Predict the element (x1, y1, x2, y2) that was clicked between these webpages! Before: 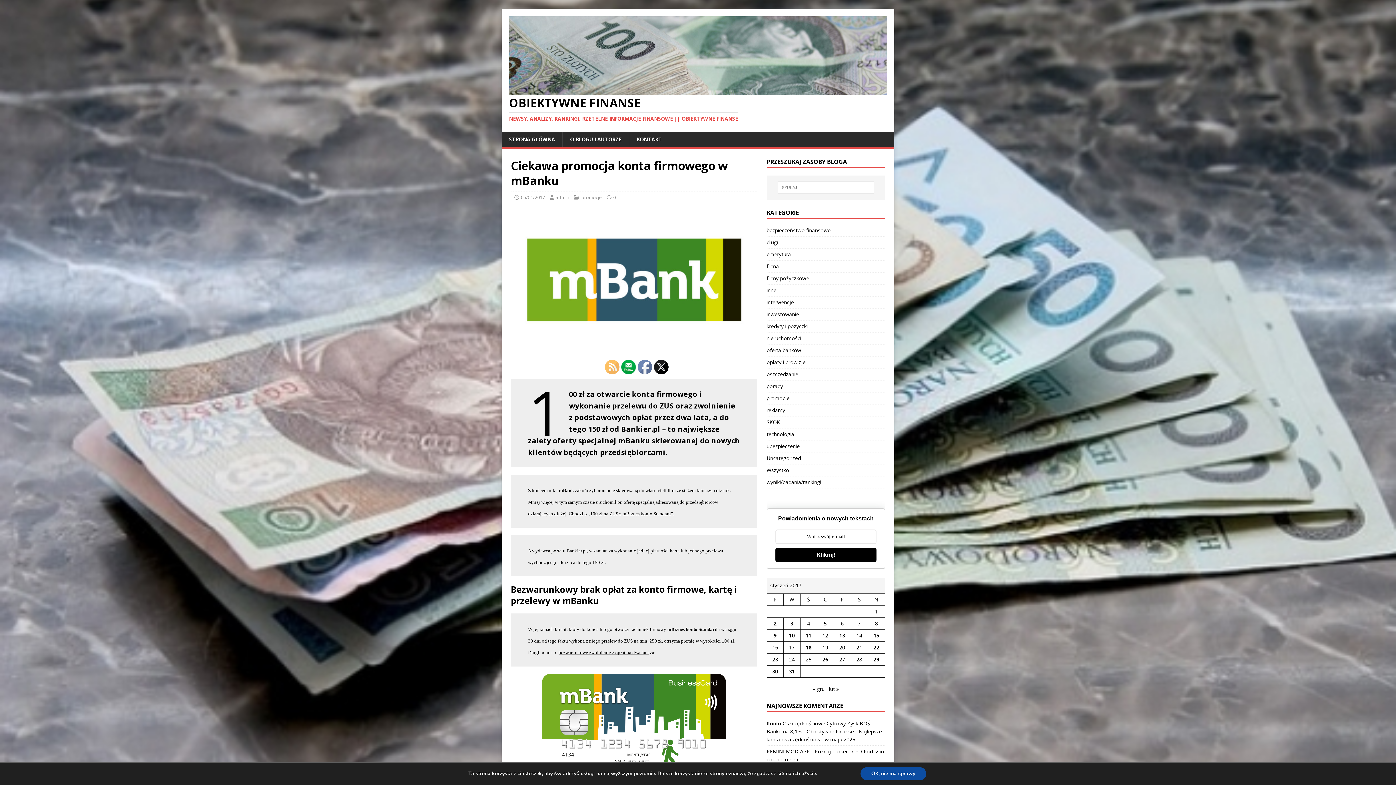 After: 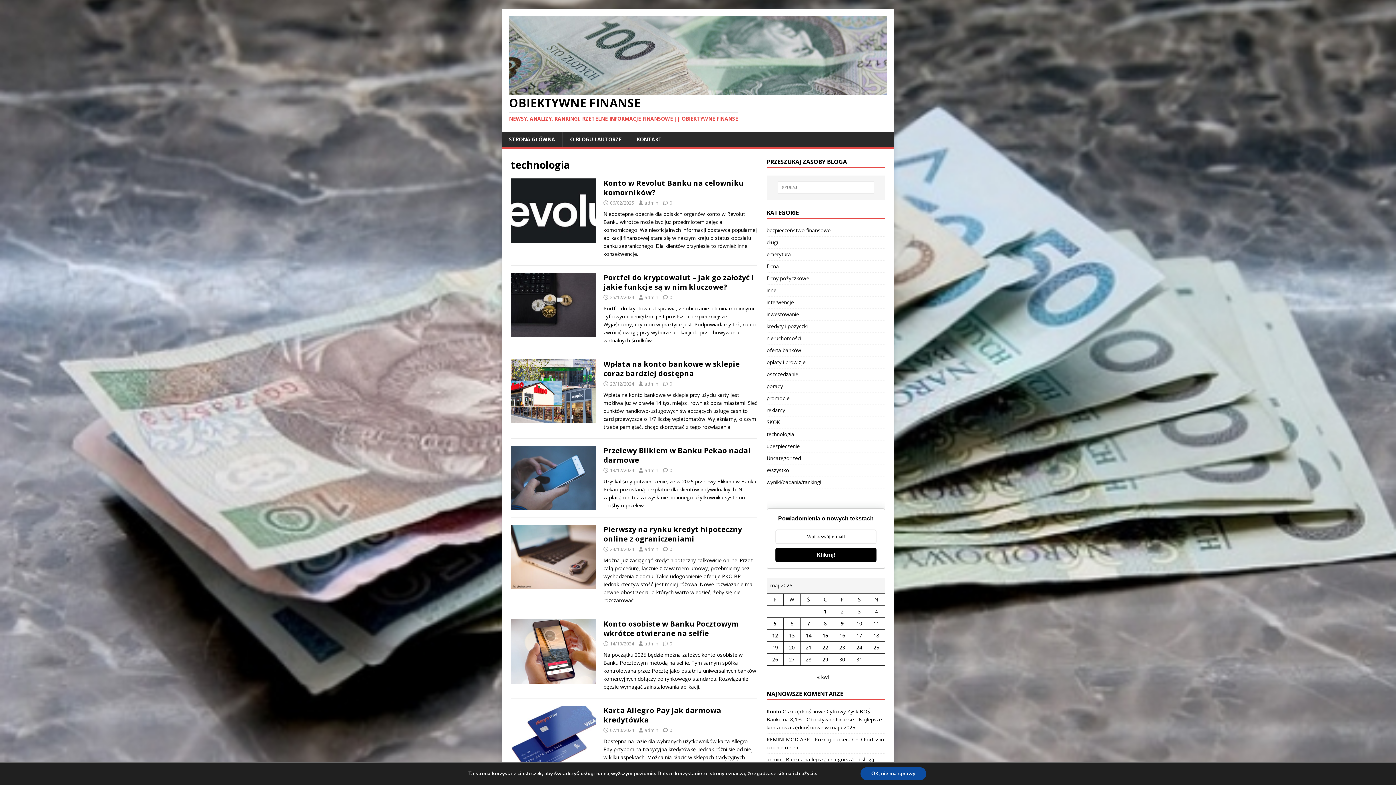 Action: label: technologia bbox: (766, 428, 885, 440)